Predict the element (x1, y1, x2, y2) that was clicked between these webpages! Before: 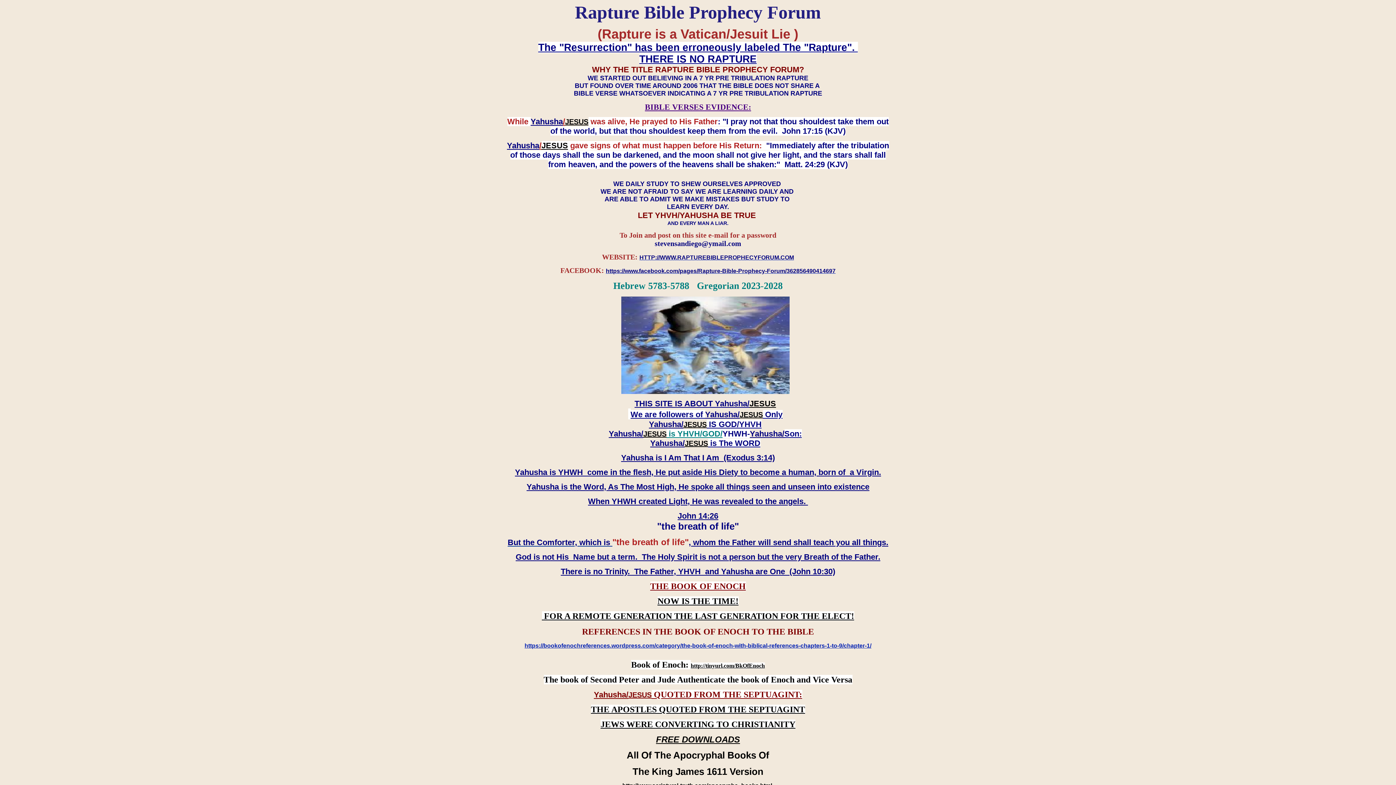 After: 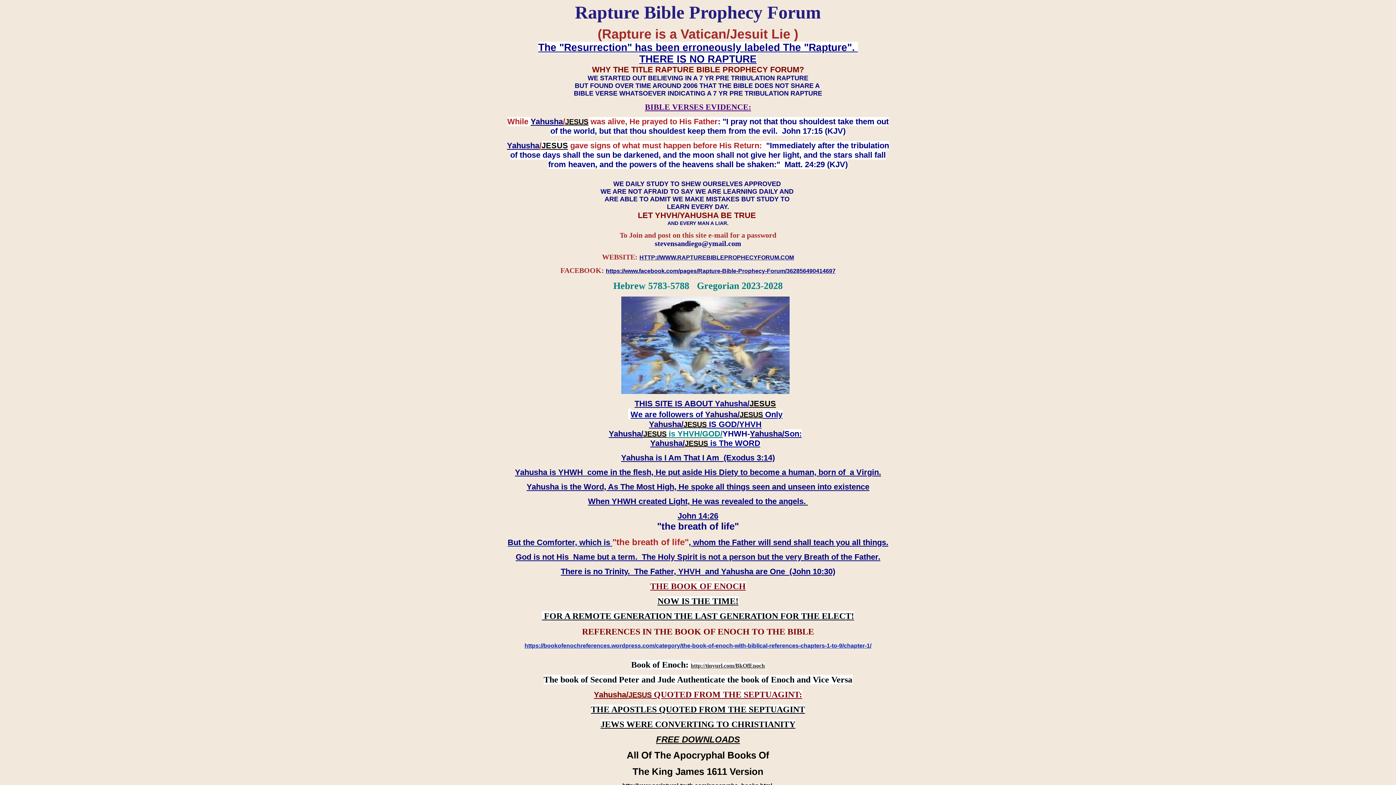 Action: label: http://tinyurl.com/BkOfEnoch bbox: (690, 662, 765, 669)